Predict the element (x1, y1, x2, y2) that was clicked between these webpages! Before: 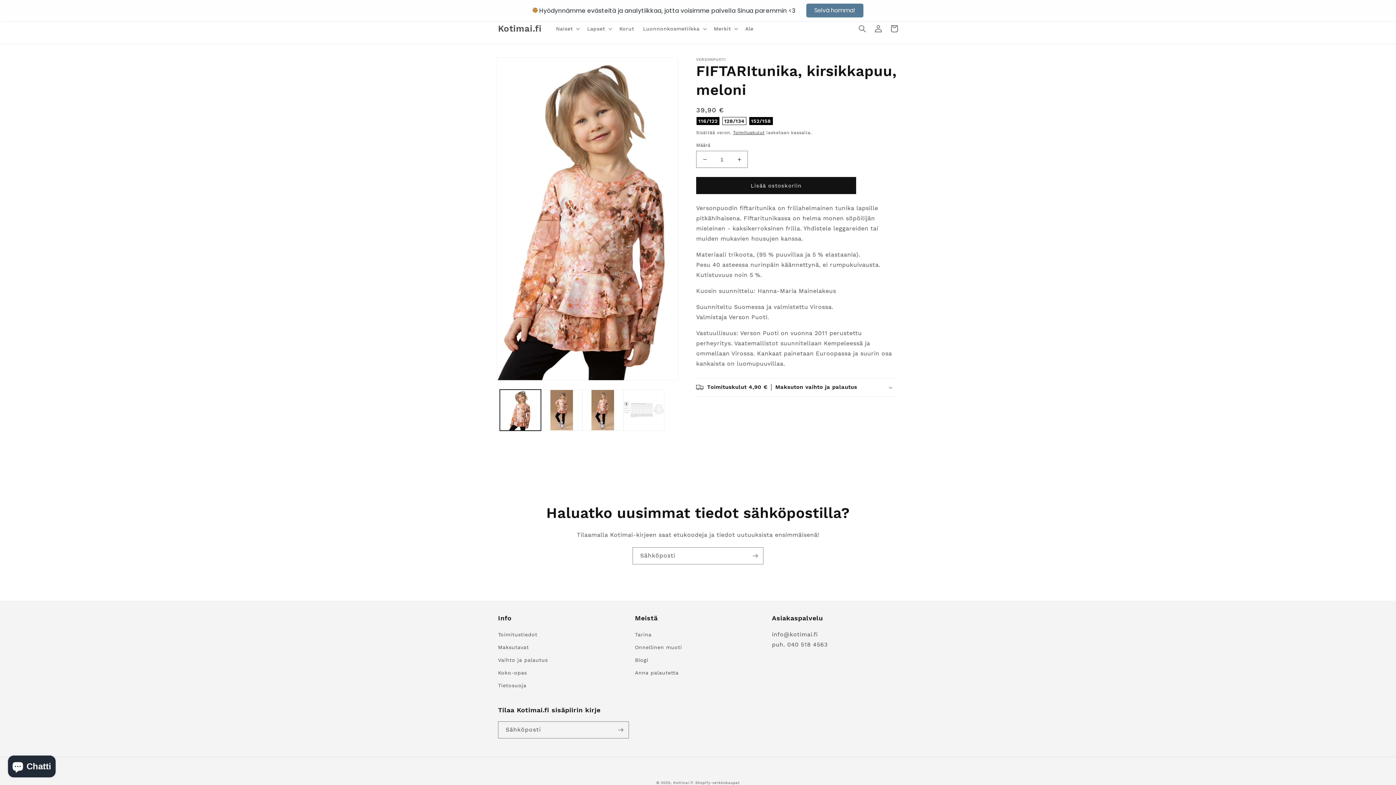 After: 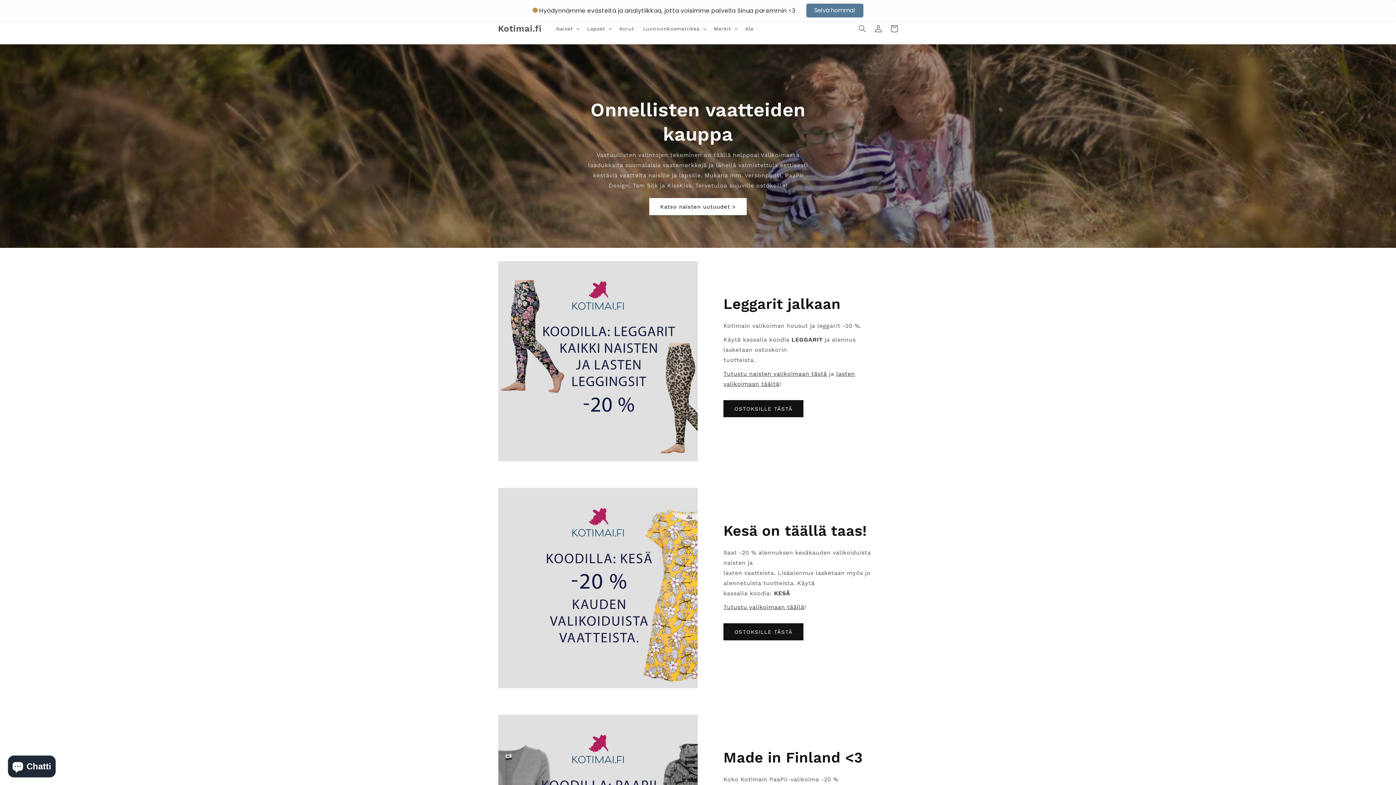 Action: bbox: (673, 781, 693, 785) label: Kotimai.fi